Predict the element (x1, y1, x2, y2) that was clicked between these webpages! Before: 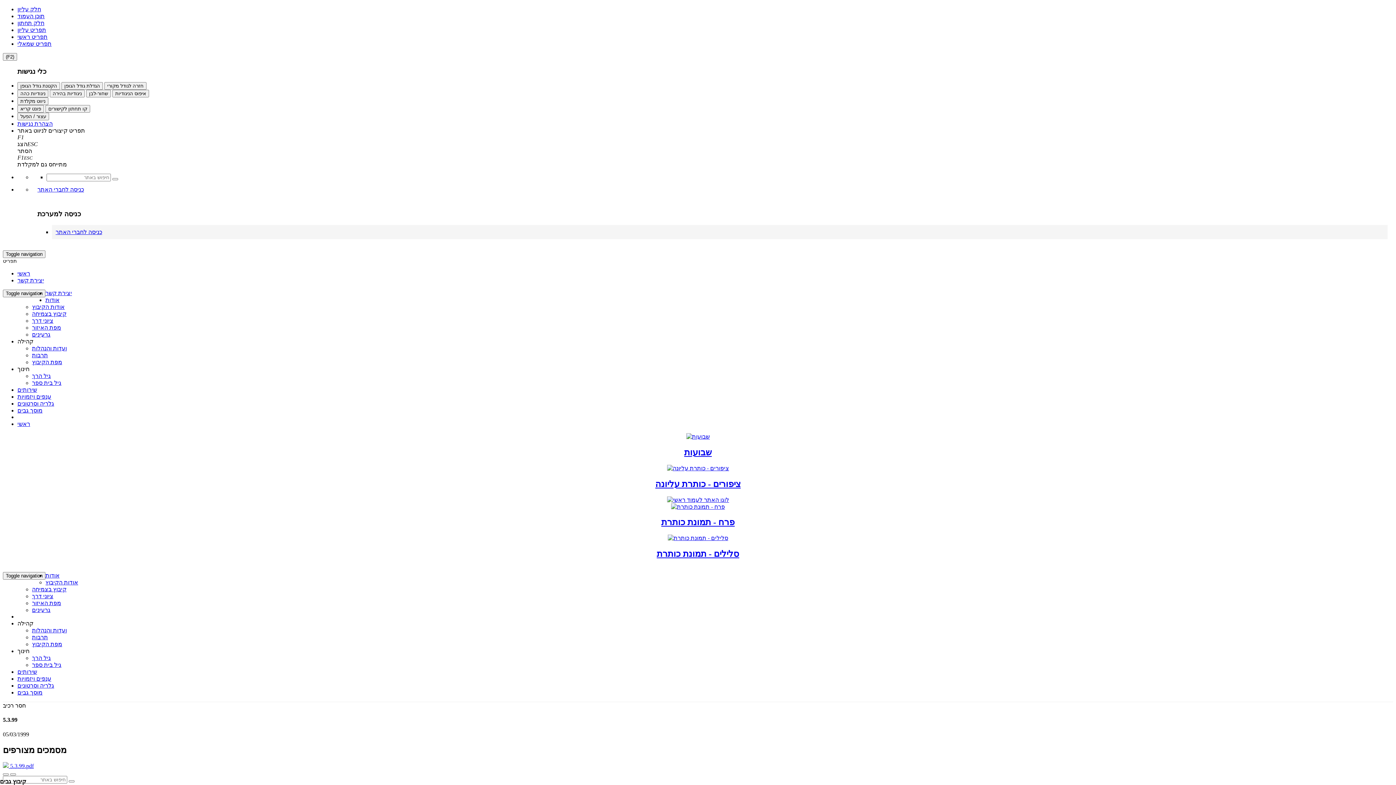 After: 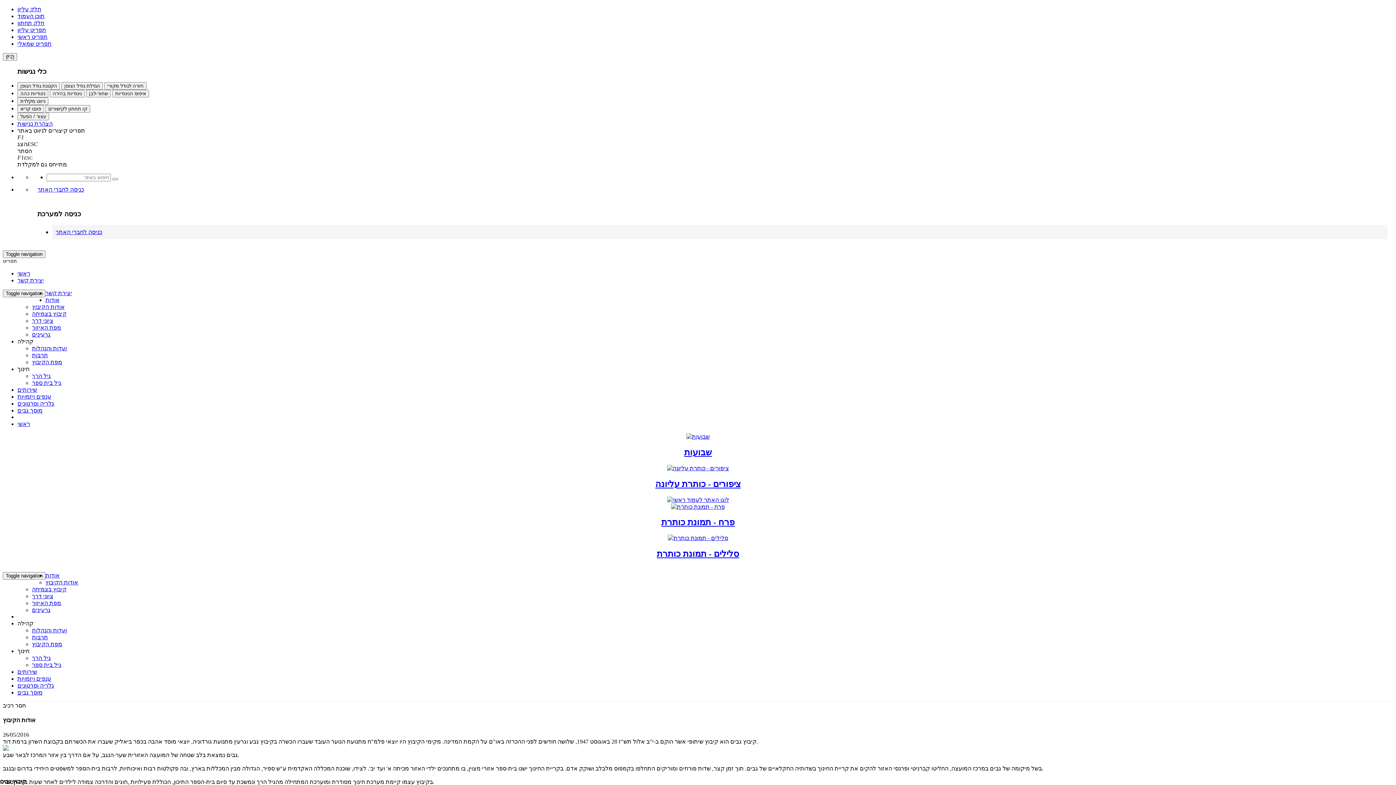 Action: bbox: (32, 303, 64, 310) label: אודות הקיבוץ